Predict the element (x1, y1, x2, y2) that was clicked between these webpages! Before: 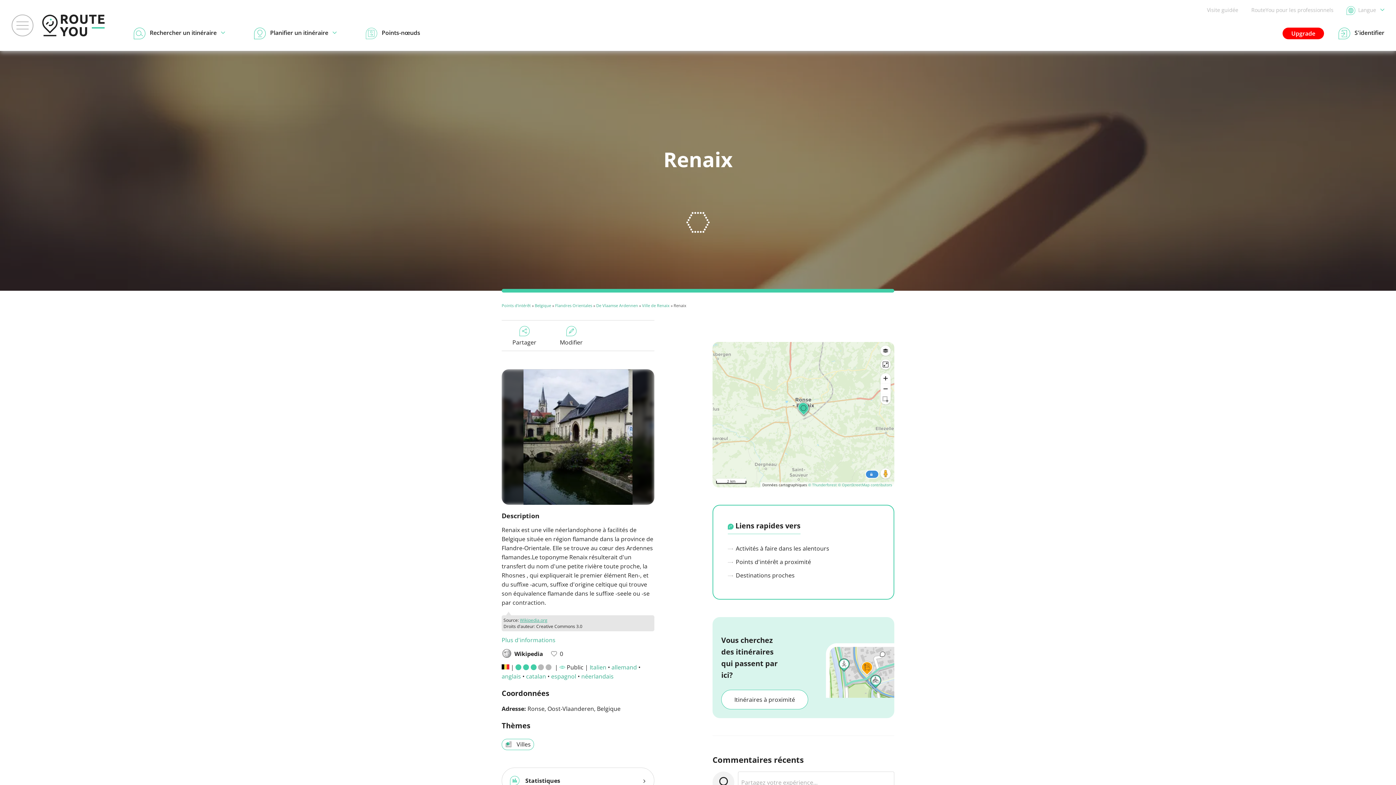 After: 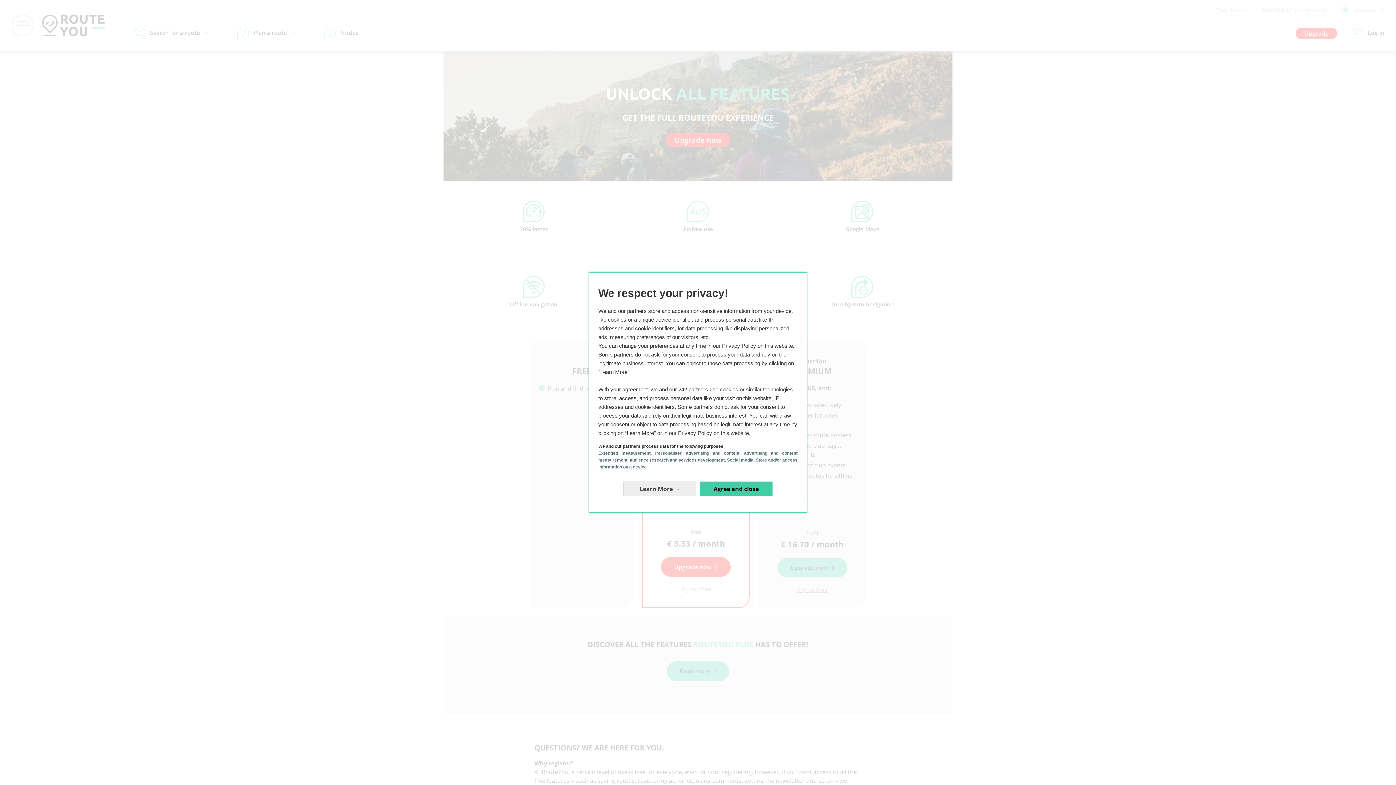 Action: label: Upgrade bbox: (1282, 27, 1324, 39)